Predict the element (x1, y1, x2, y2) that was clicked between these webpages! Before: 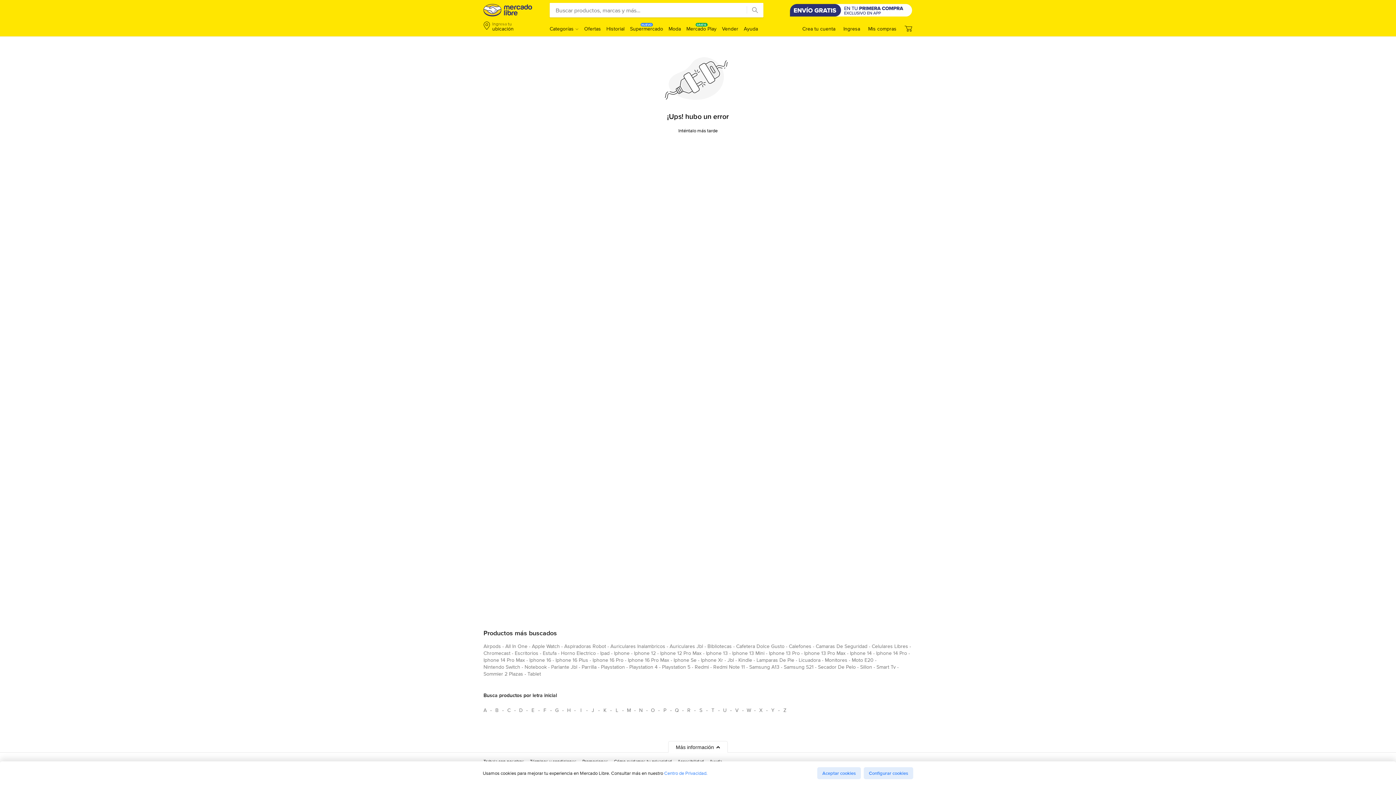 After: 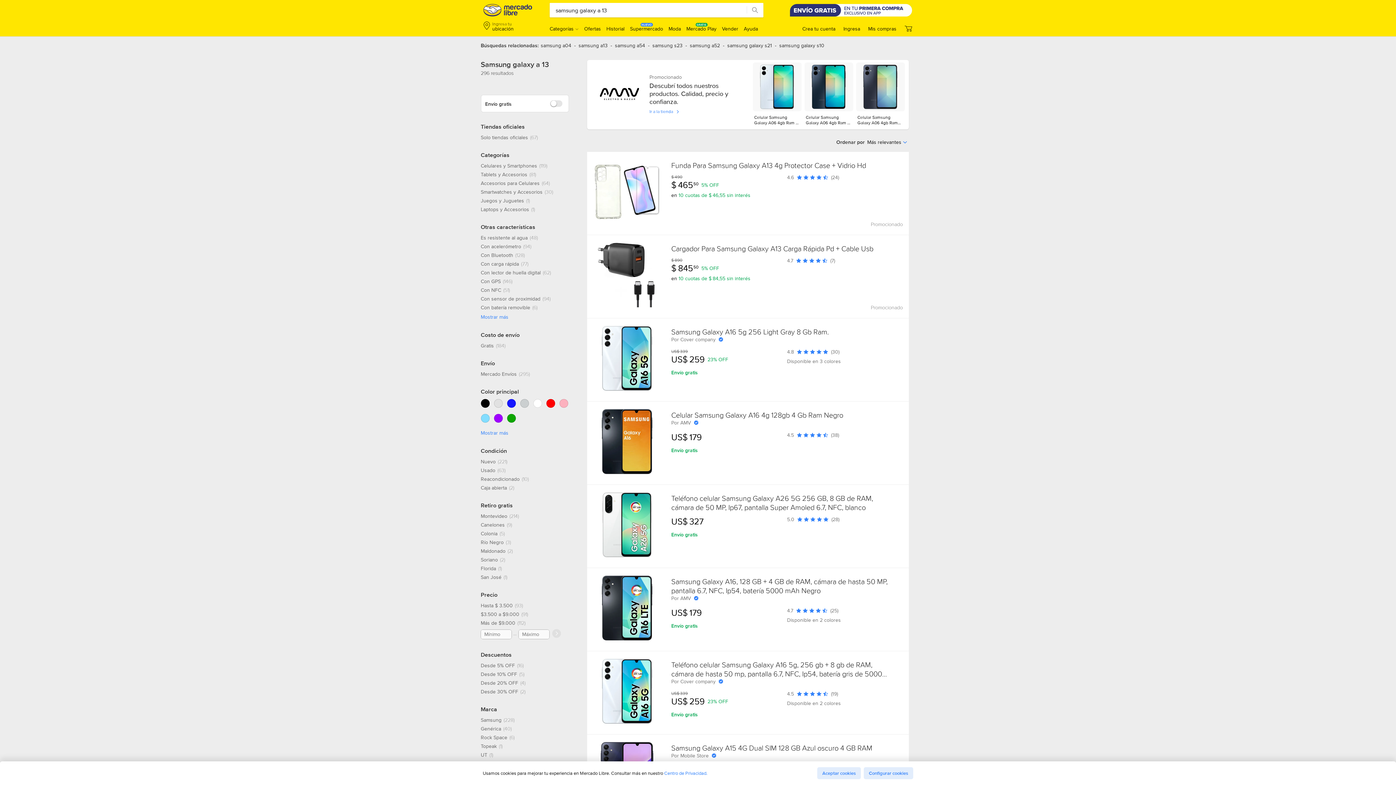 Action: label: samsung a13 bbox: (749, 663, 779, 673)